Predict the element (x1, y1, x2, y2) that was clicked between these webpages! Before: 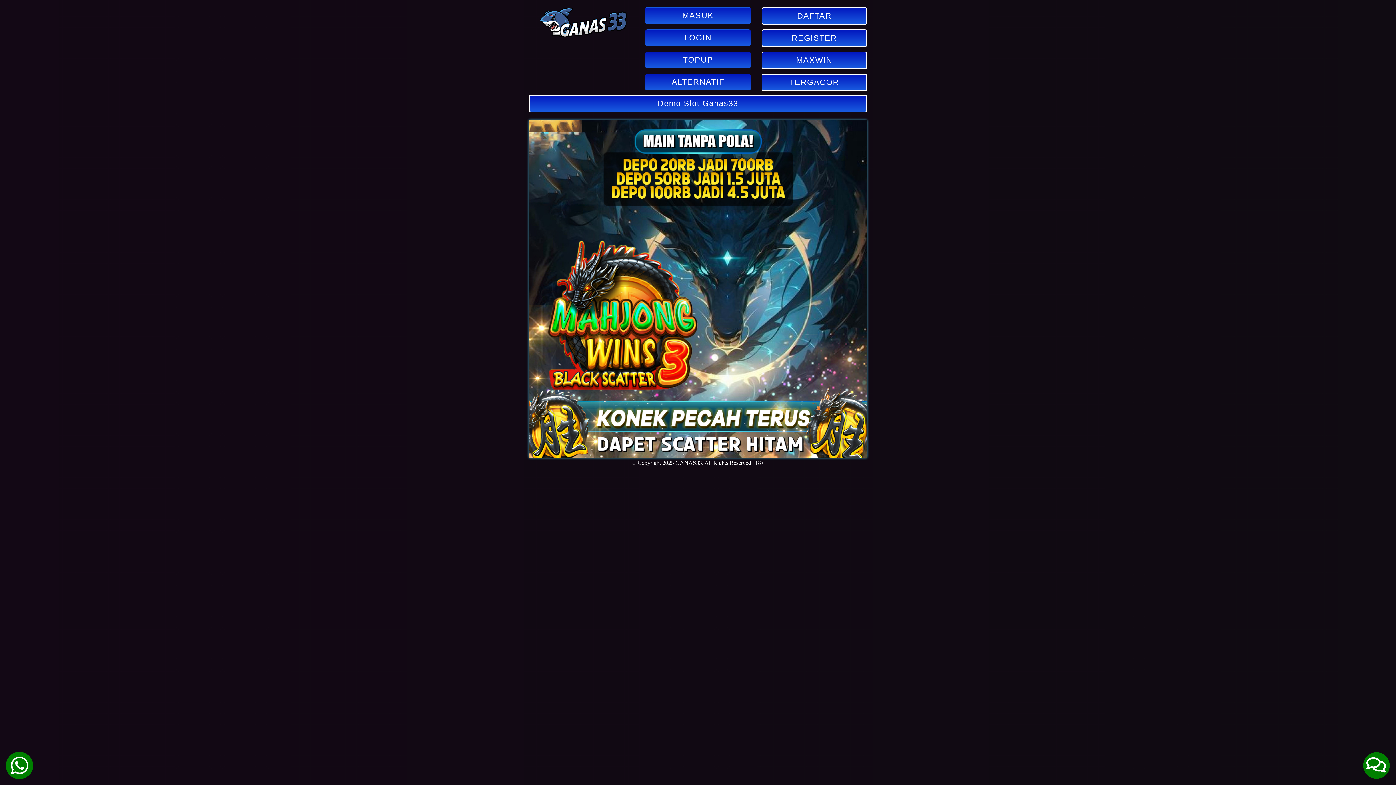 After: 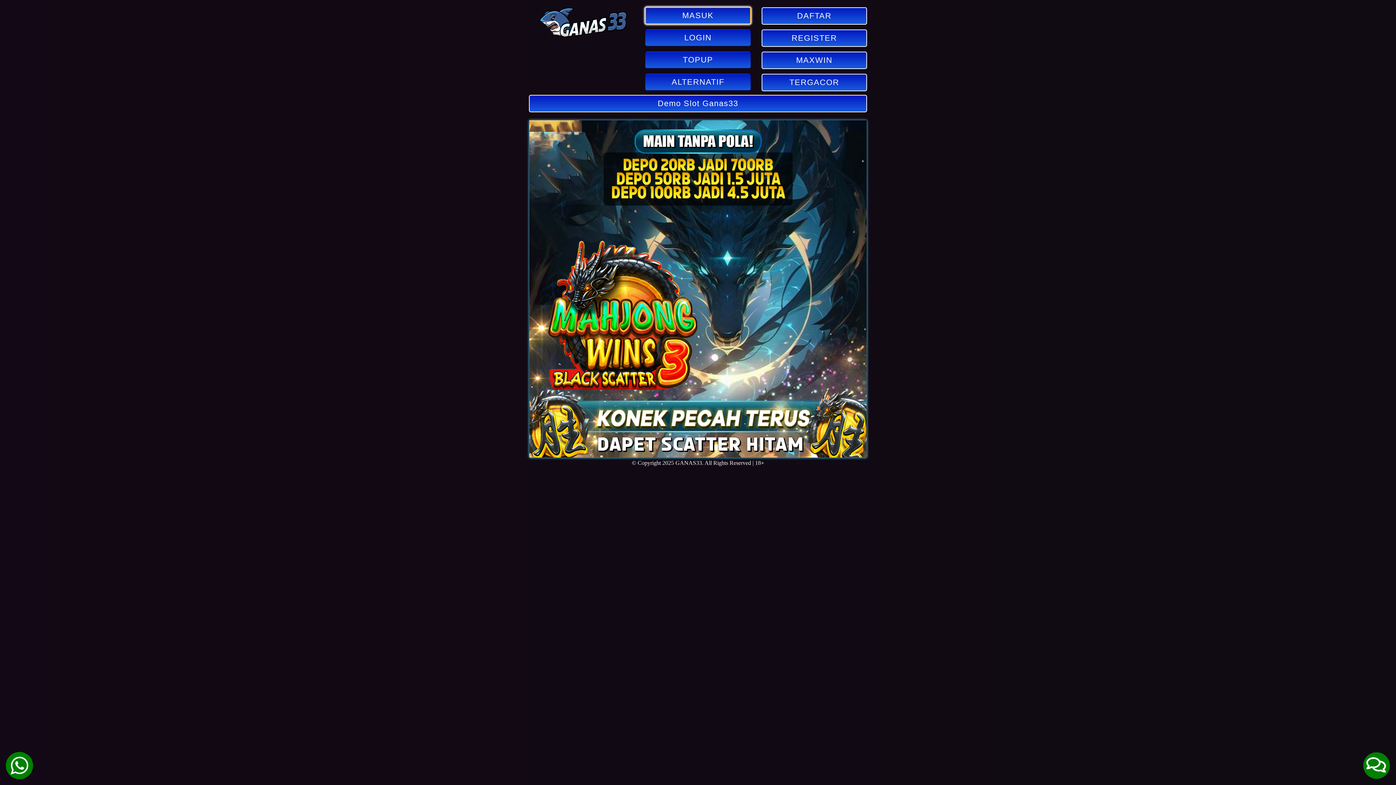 Action: bbox: (645, 7, 750, 24) label: MASUK